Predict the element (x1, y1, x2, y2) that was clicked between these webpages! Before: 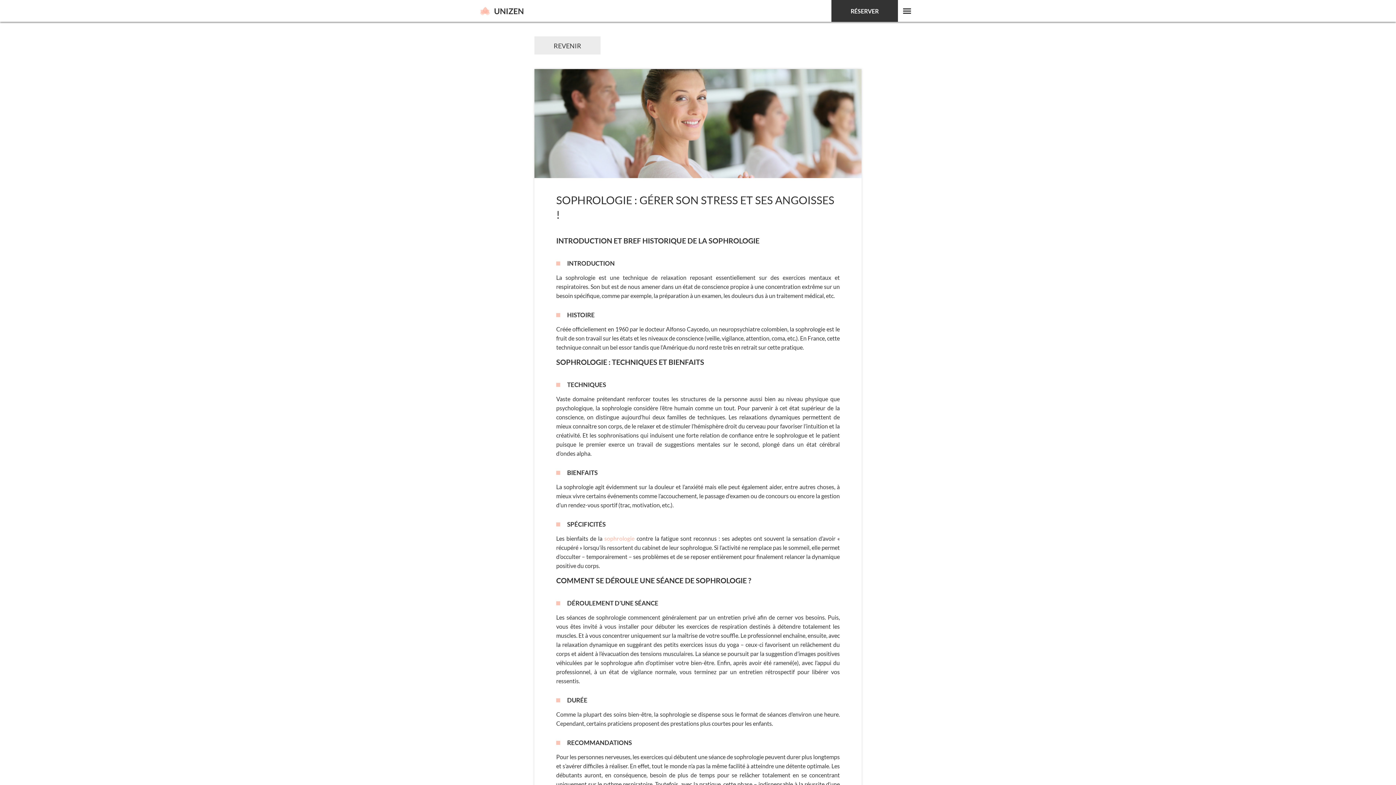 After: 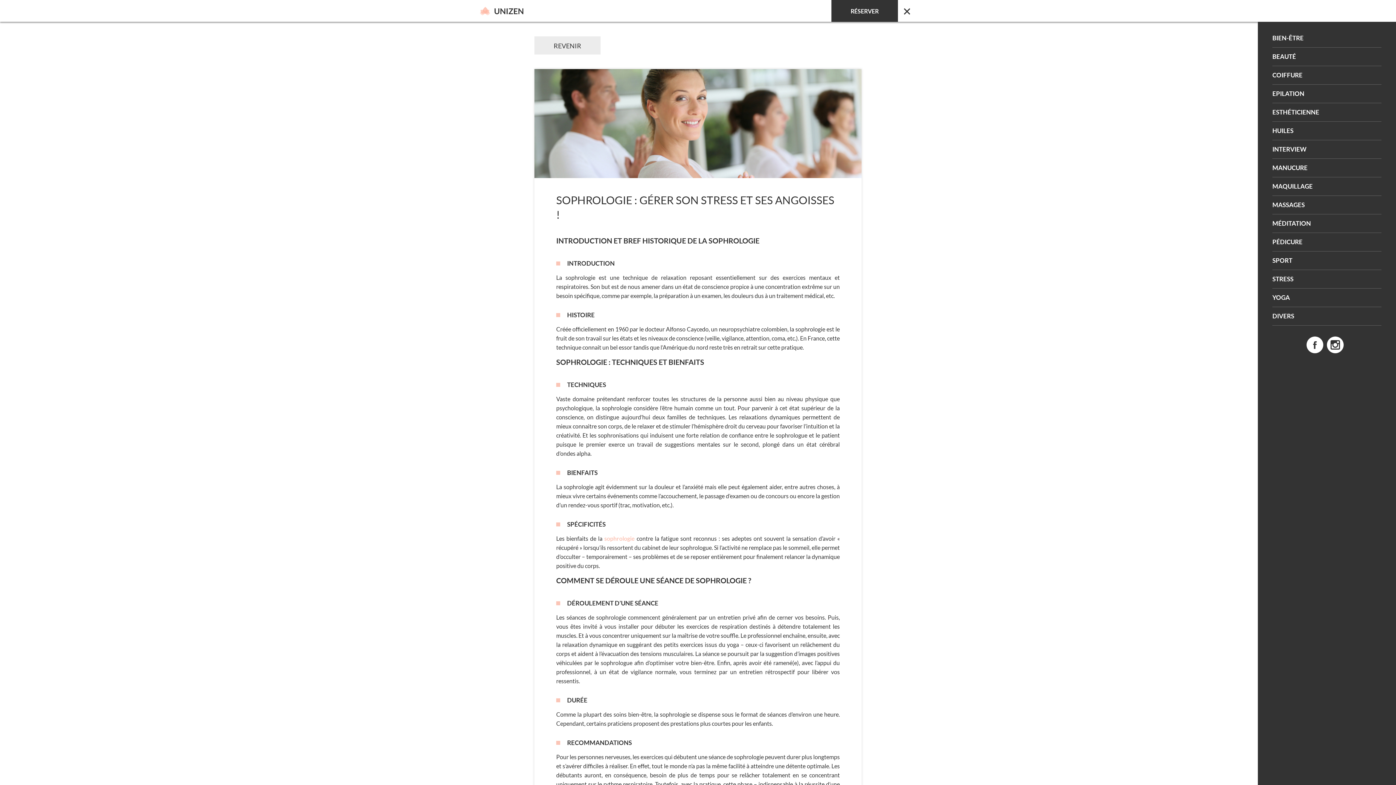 Action: label: Menu bbox: (898, 1, 916, 20)